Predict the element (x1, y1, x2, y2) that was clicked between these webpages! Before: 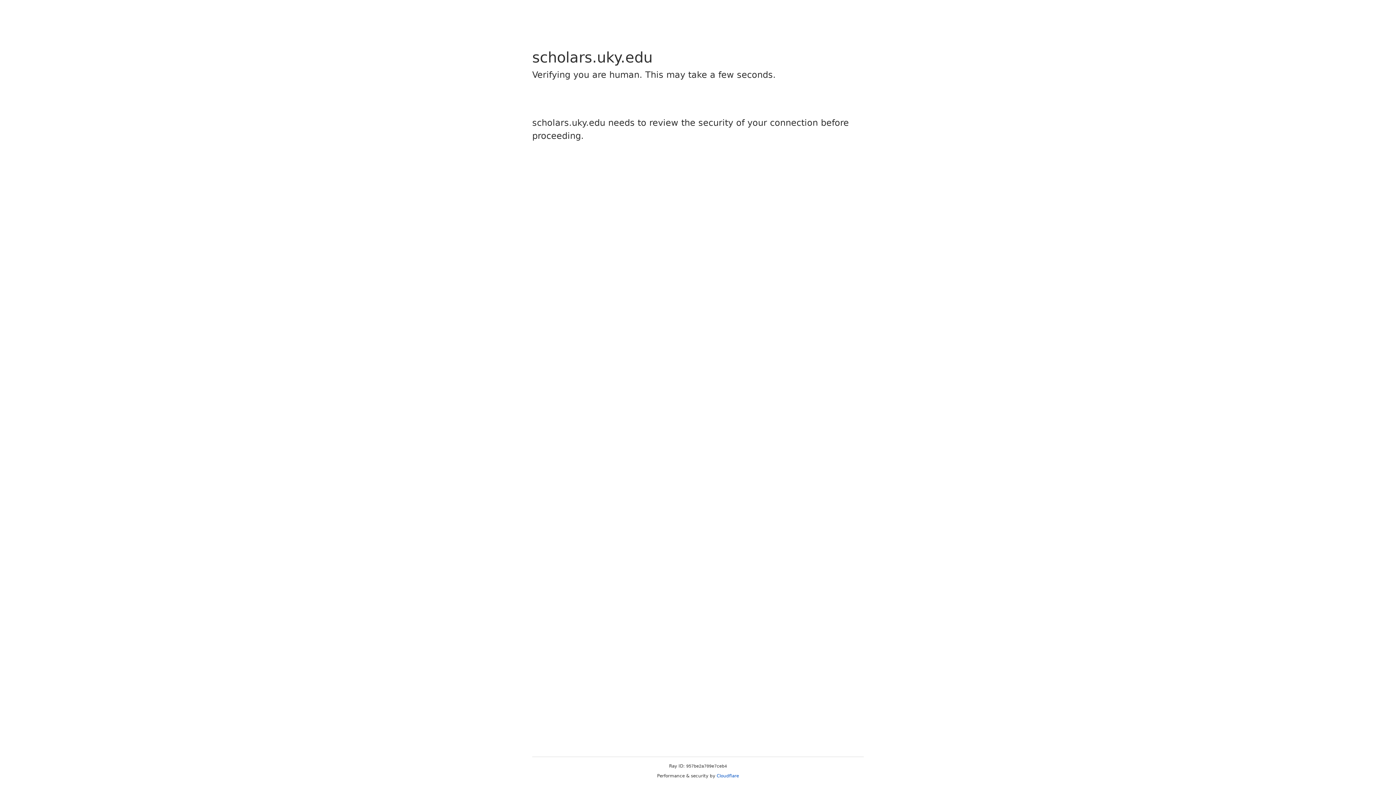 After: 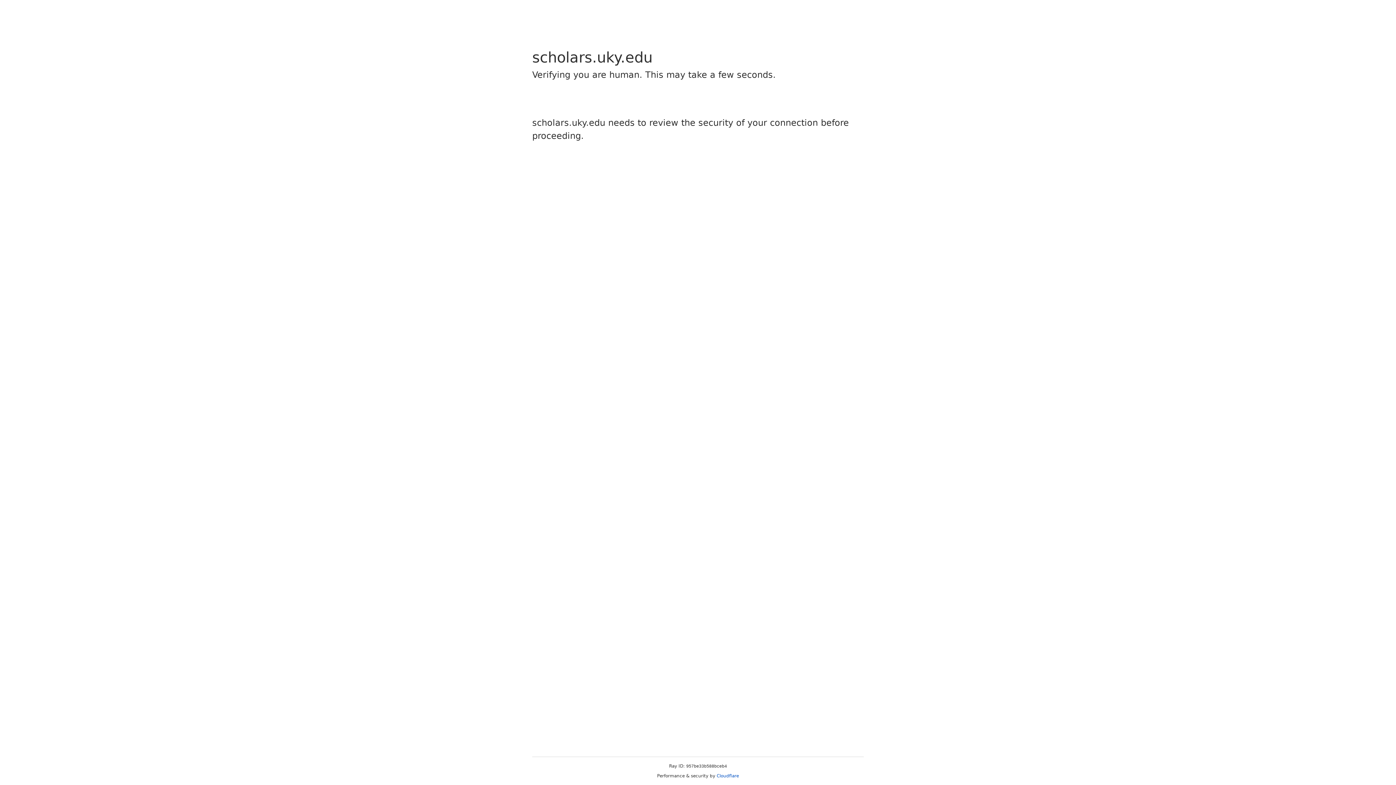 Action: label: Cloudflare bbox: (716, 773, 739, 778)